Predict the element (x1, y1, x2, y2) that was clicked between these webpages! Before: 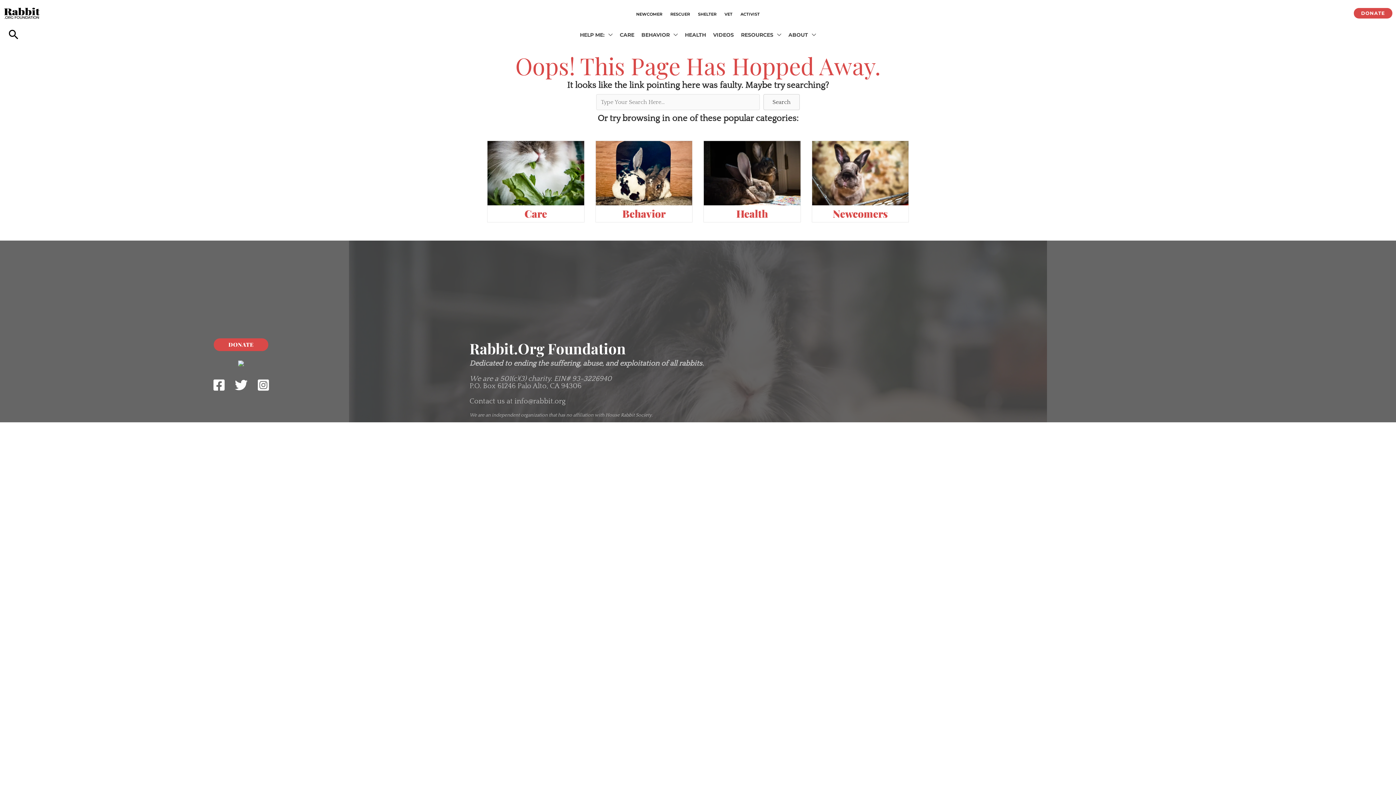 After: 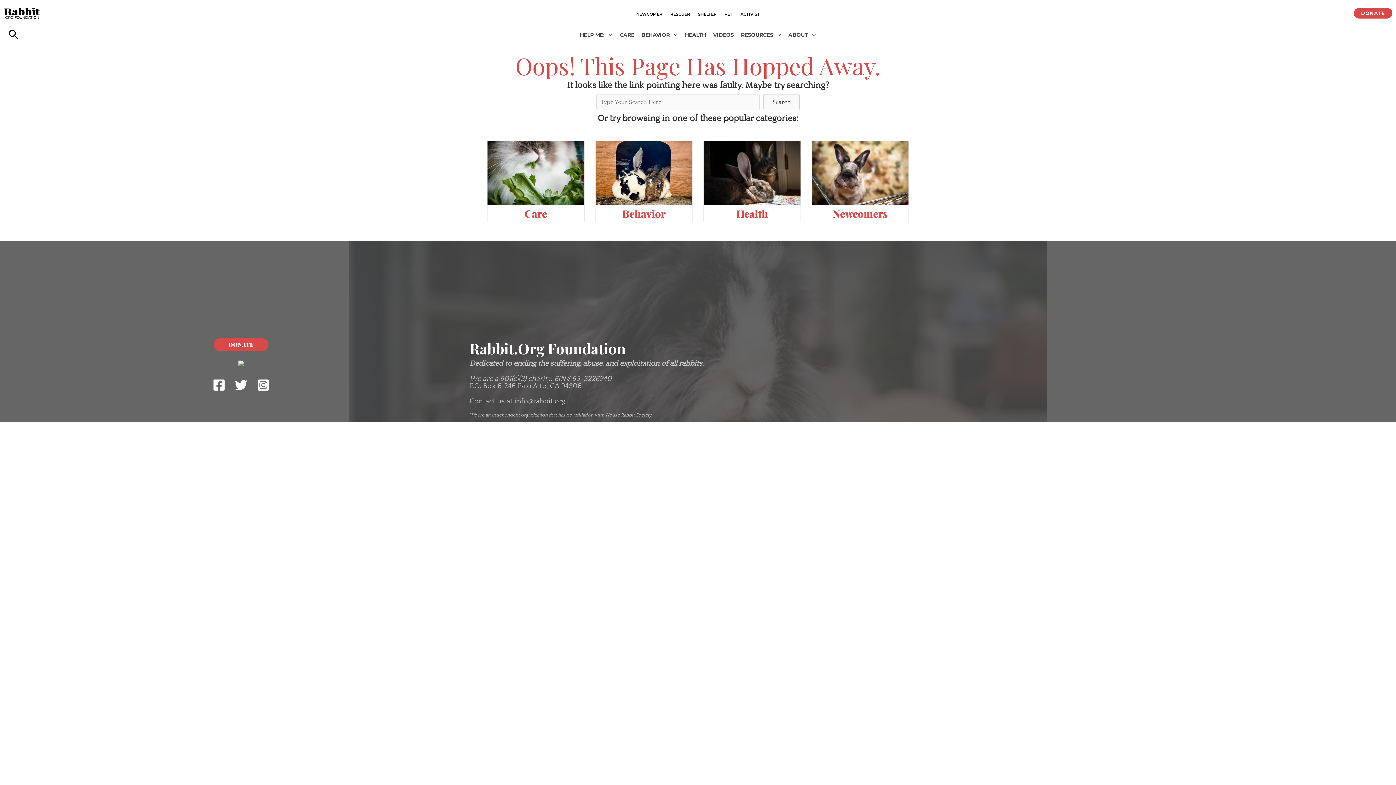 Action: bbox: (763, 94, 800, 110) label: Search